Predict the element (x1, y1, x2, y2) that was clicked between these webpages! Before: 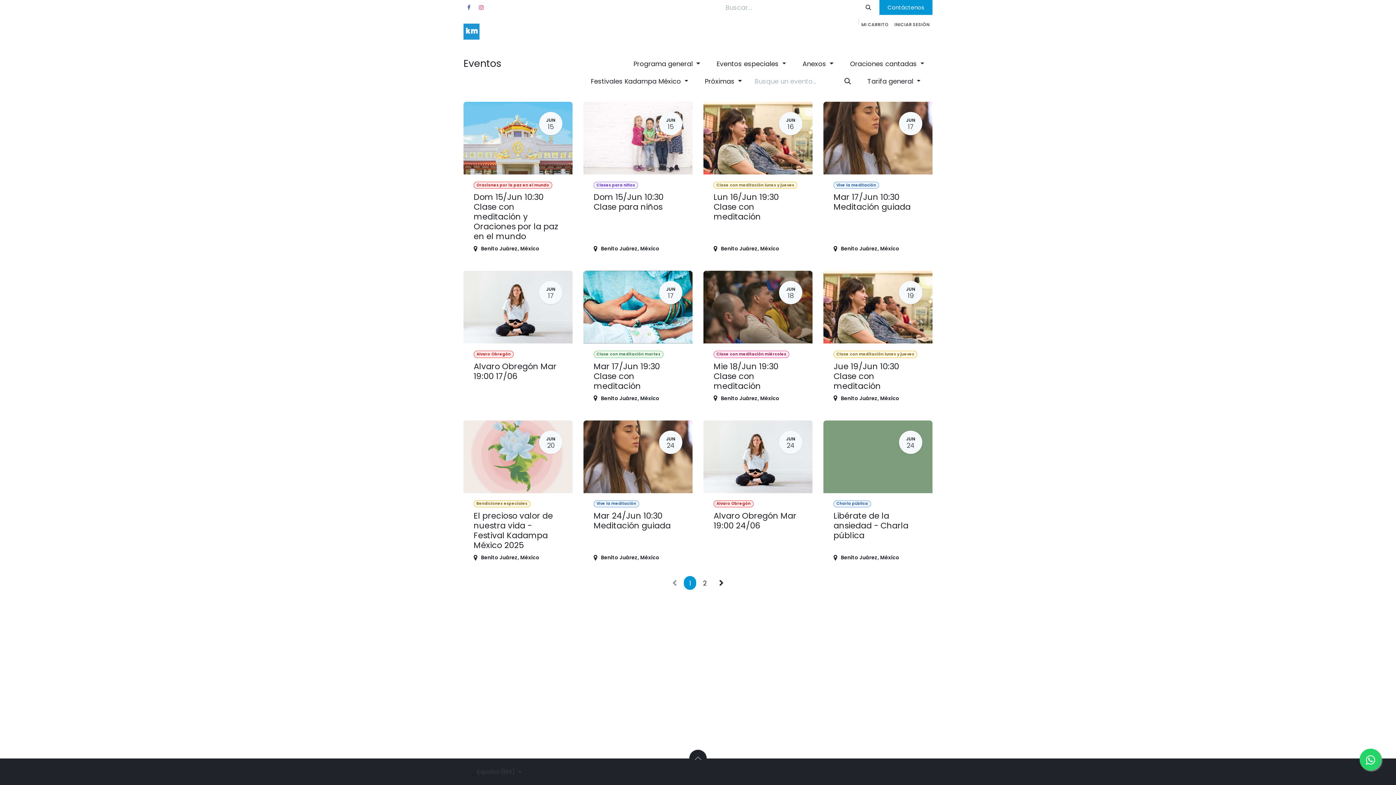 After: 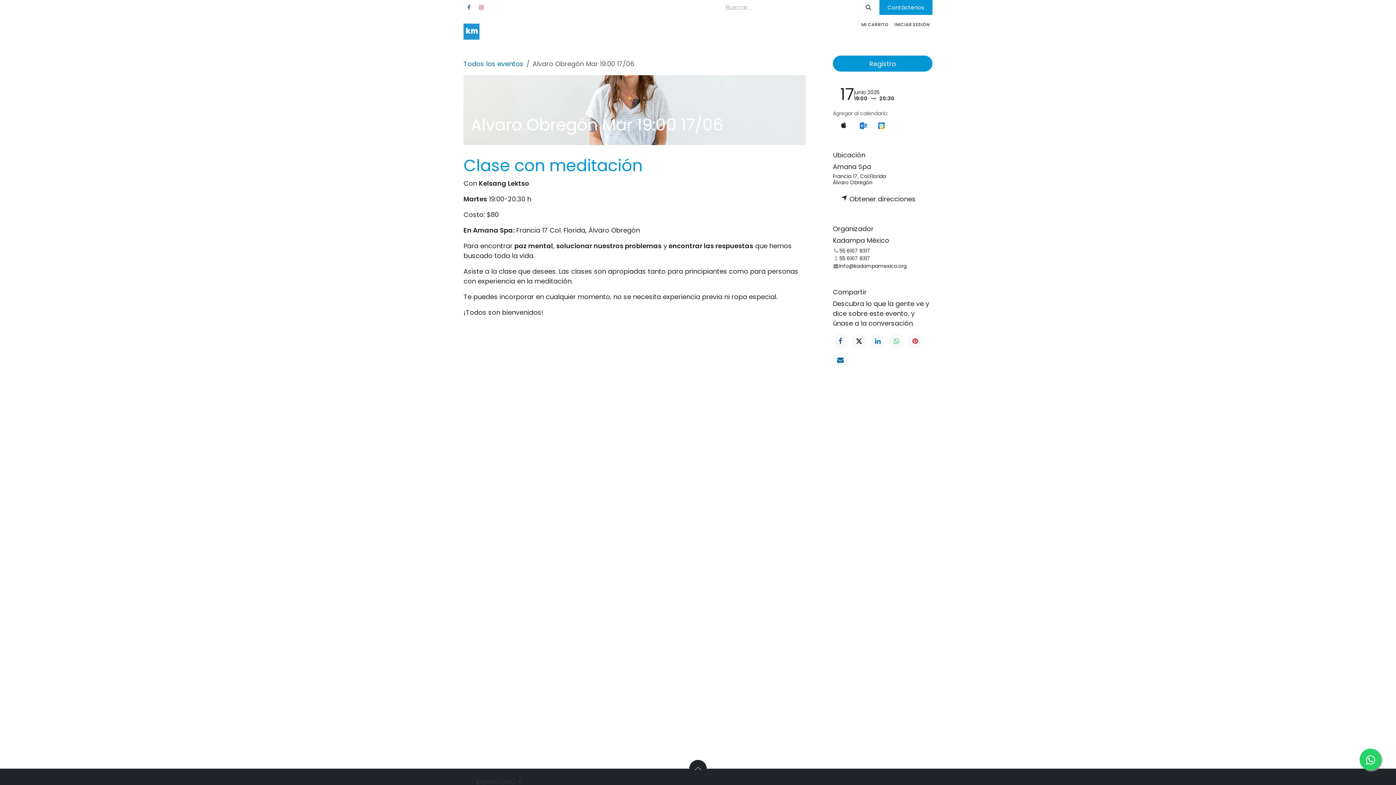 Action: label: JUN
17
Alvaro Obregón
Alvaro Obregón Mar 19:00 17/06 bbox: (463, 271, 572, 409)